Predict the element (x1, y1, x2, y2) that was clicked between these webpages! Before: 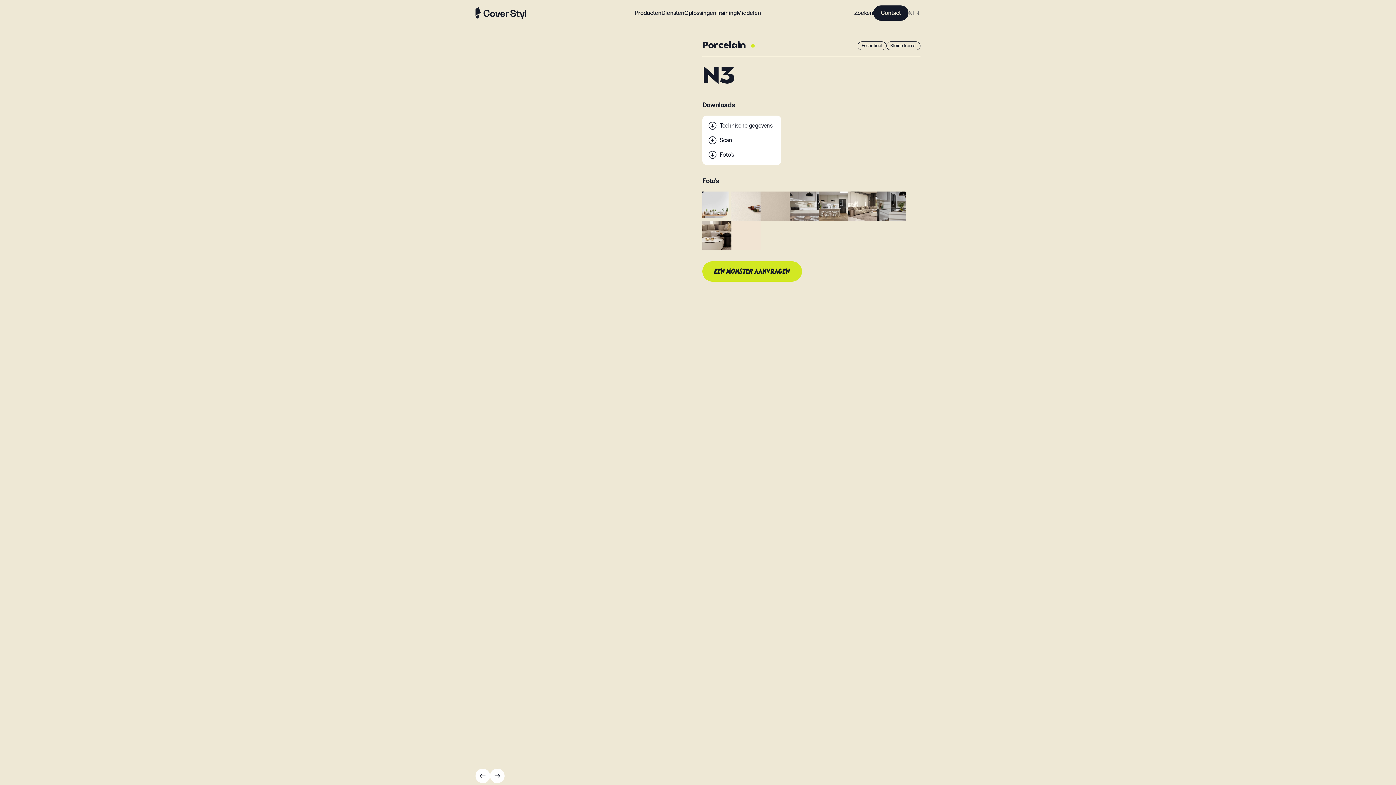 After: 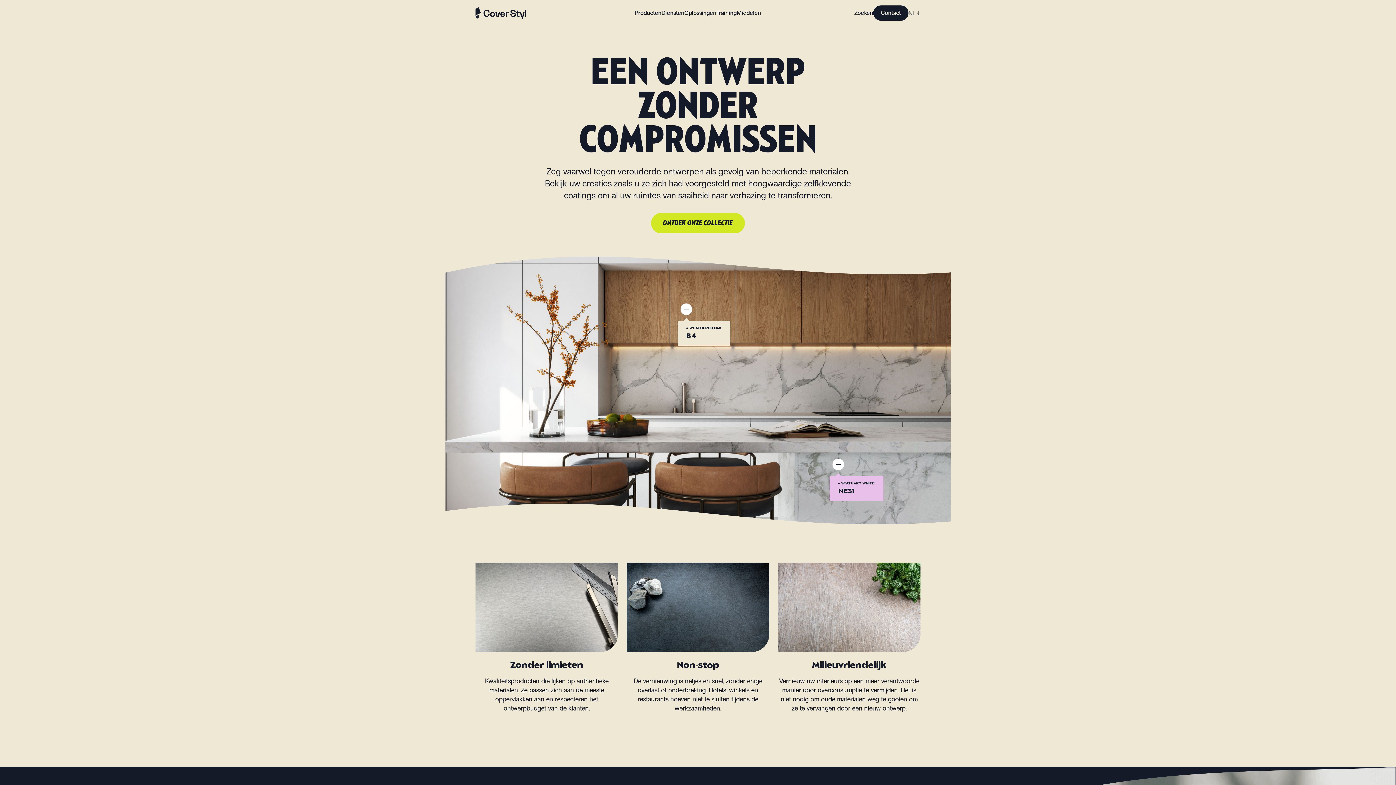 Action: bbox: (475, 7, 526, 18)